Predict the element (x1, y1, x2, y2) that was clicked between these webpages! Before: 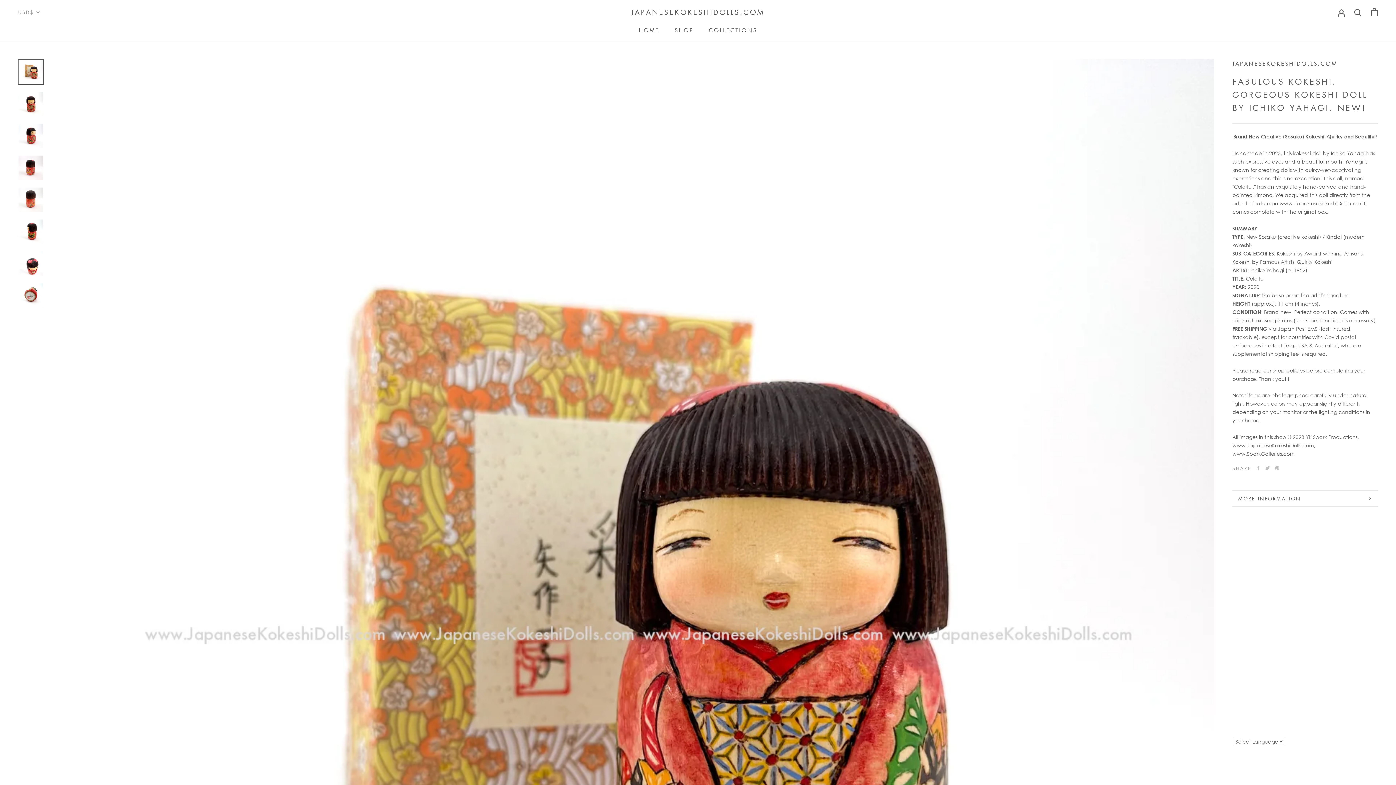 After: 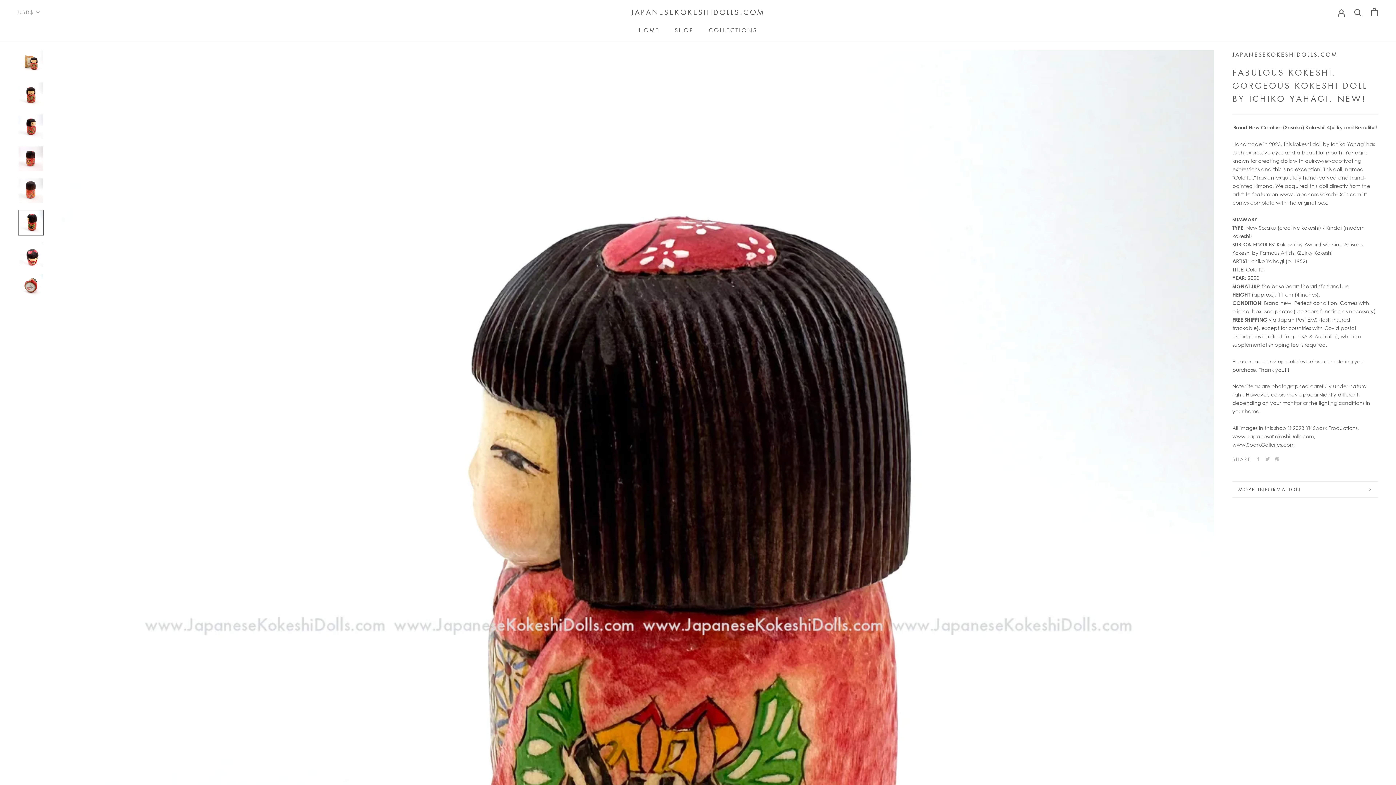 Action: bbox: (18, 219, 43, 244)